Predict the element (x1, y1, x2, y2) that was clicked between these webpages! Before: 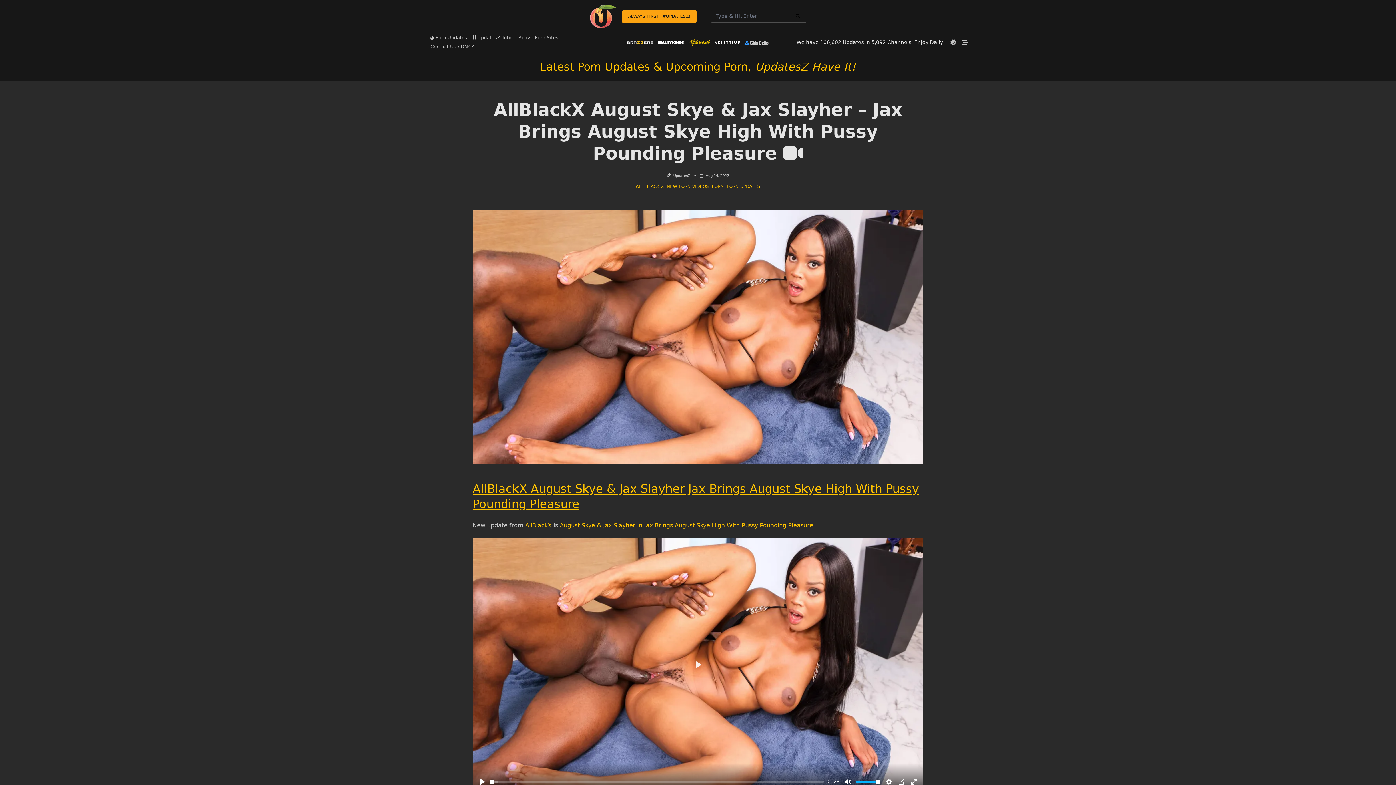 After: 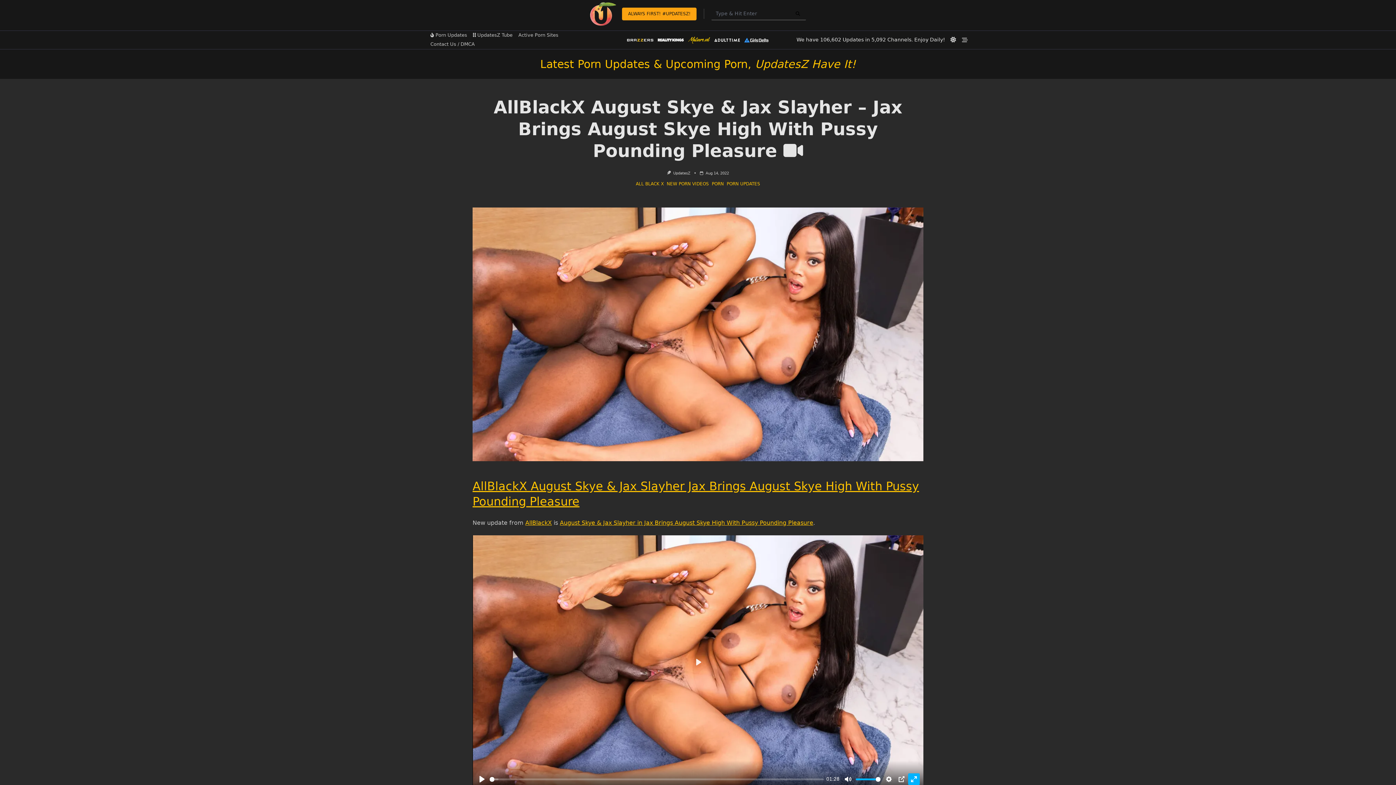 Action: bbox: (908, 776, 920, 788) label: Enter Fullscreen